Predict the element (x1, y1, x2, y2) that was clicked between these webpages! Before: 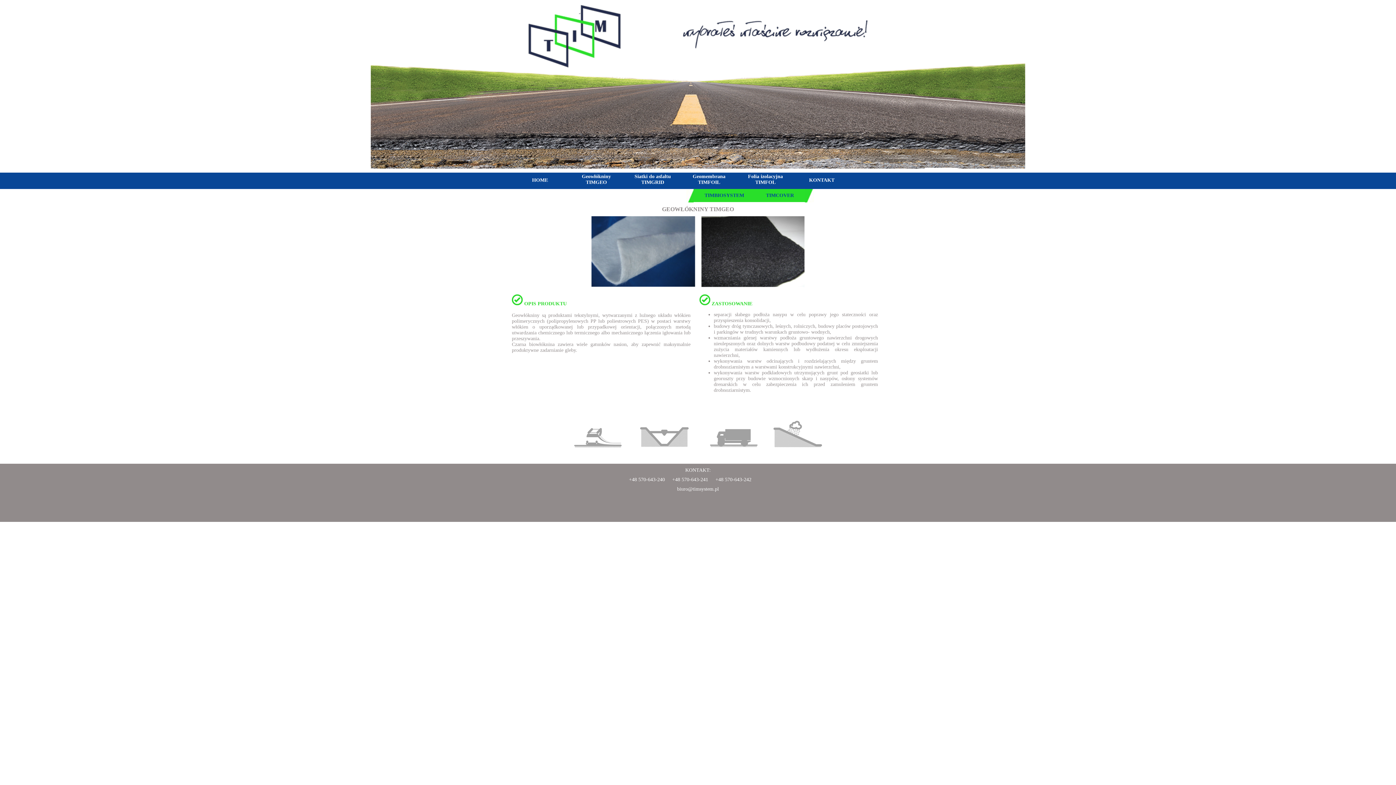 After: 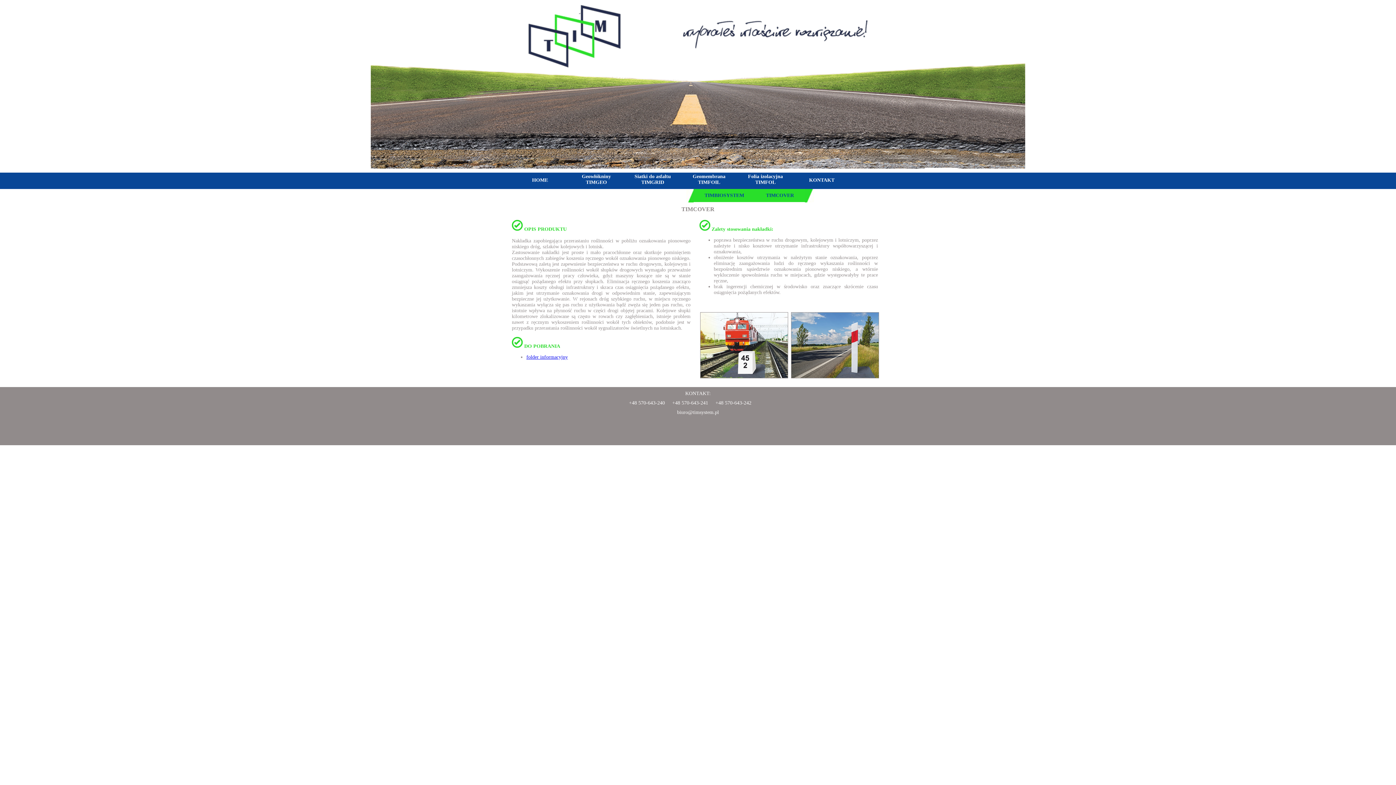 Action: label: TIMCOVER bbox: (766, 192, 794, 198)